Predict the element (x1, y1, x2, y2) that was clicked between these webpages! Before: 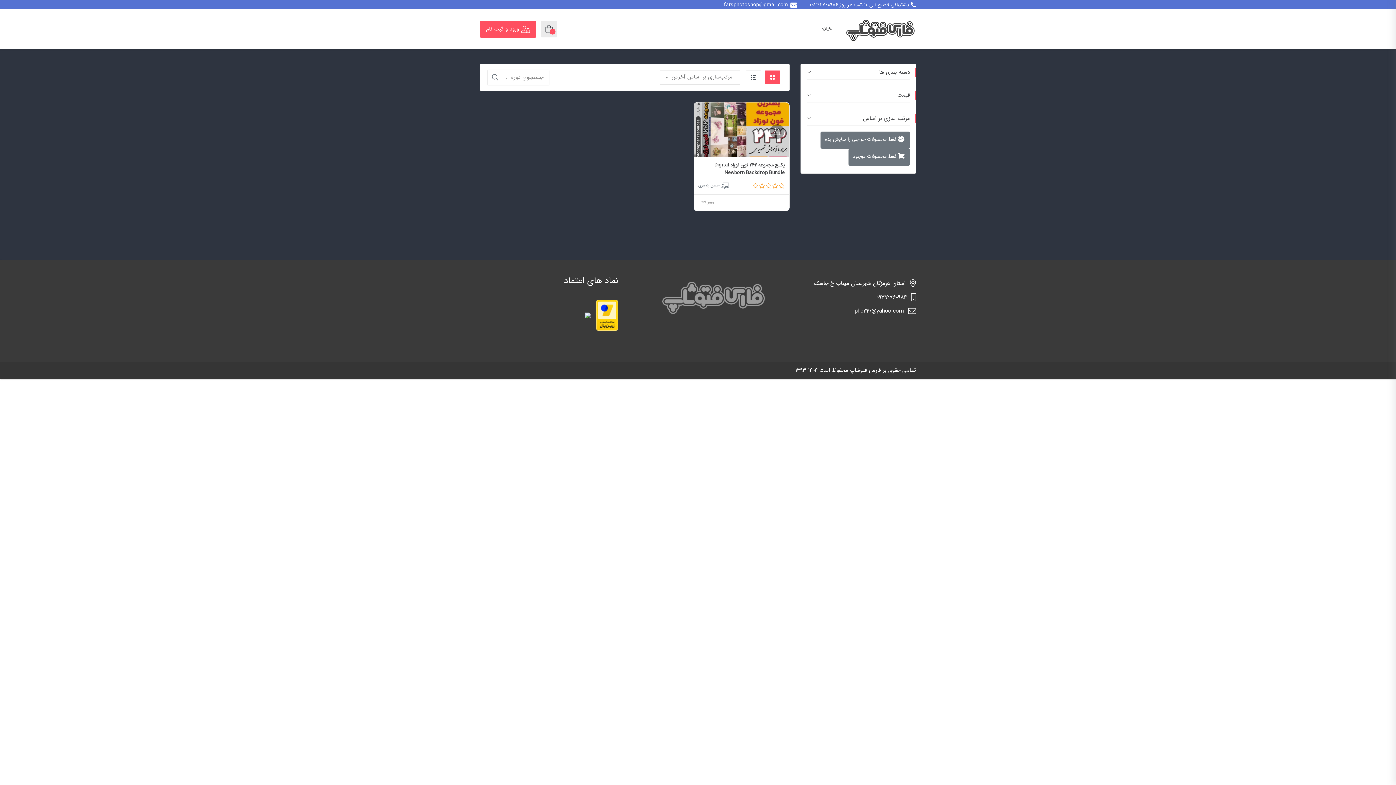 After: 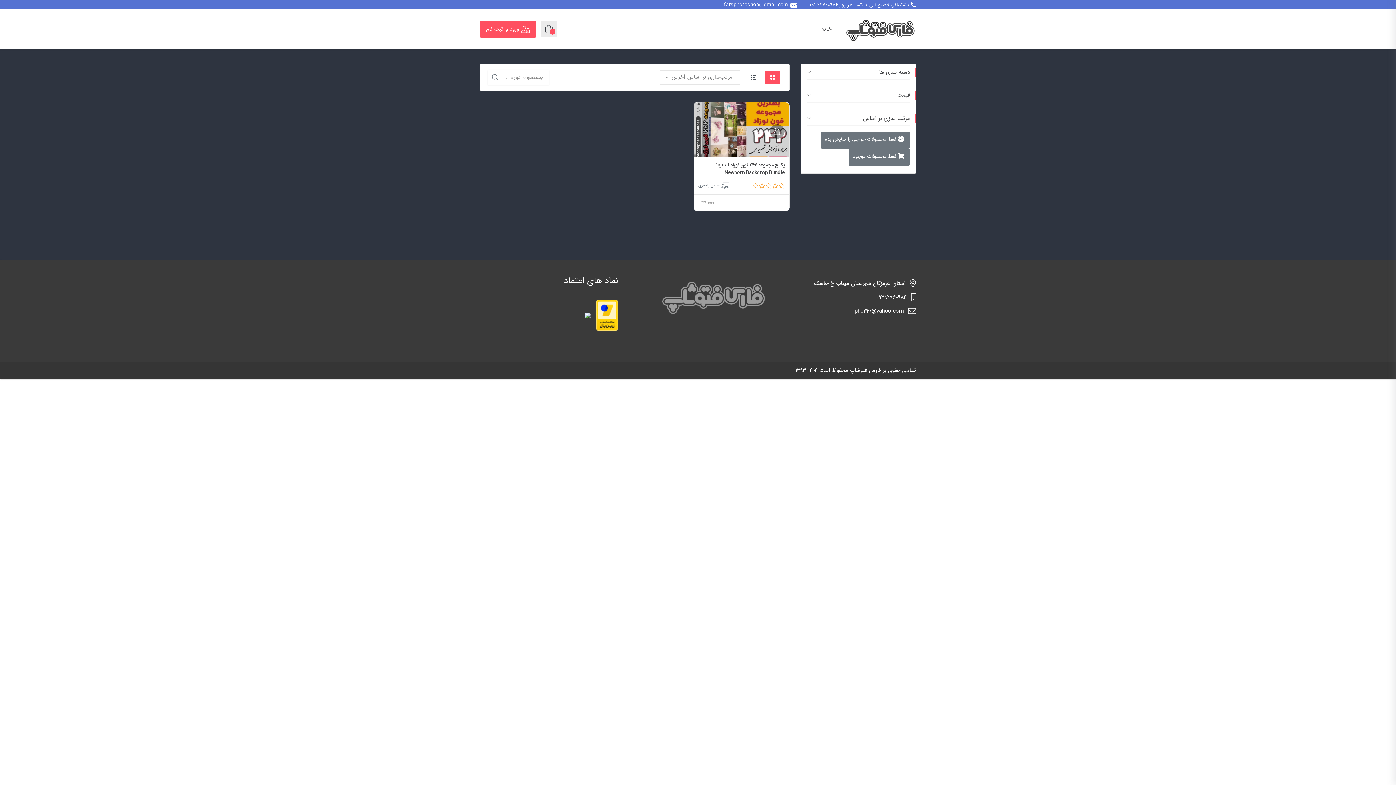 Action: bbox: (596, 310, 618, 319)